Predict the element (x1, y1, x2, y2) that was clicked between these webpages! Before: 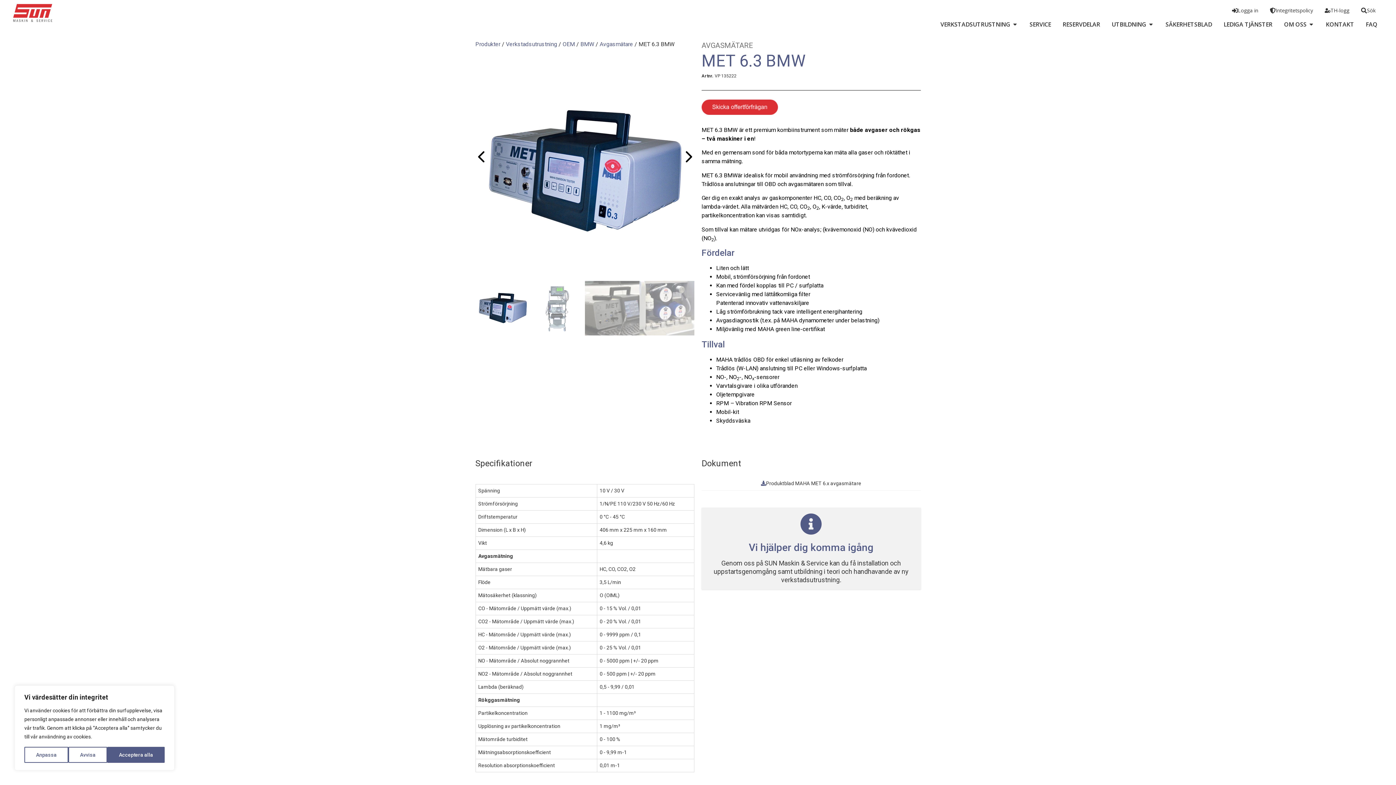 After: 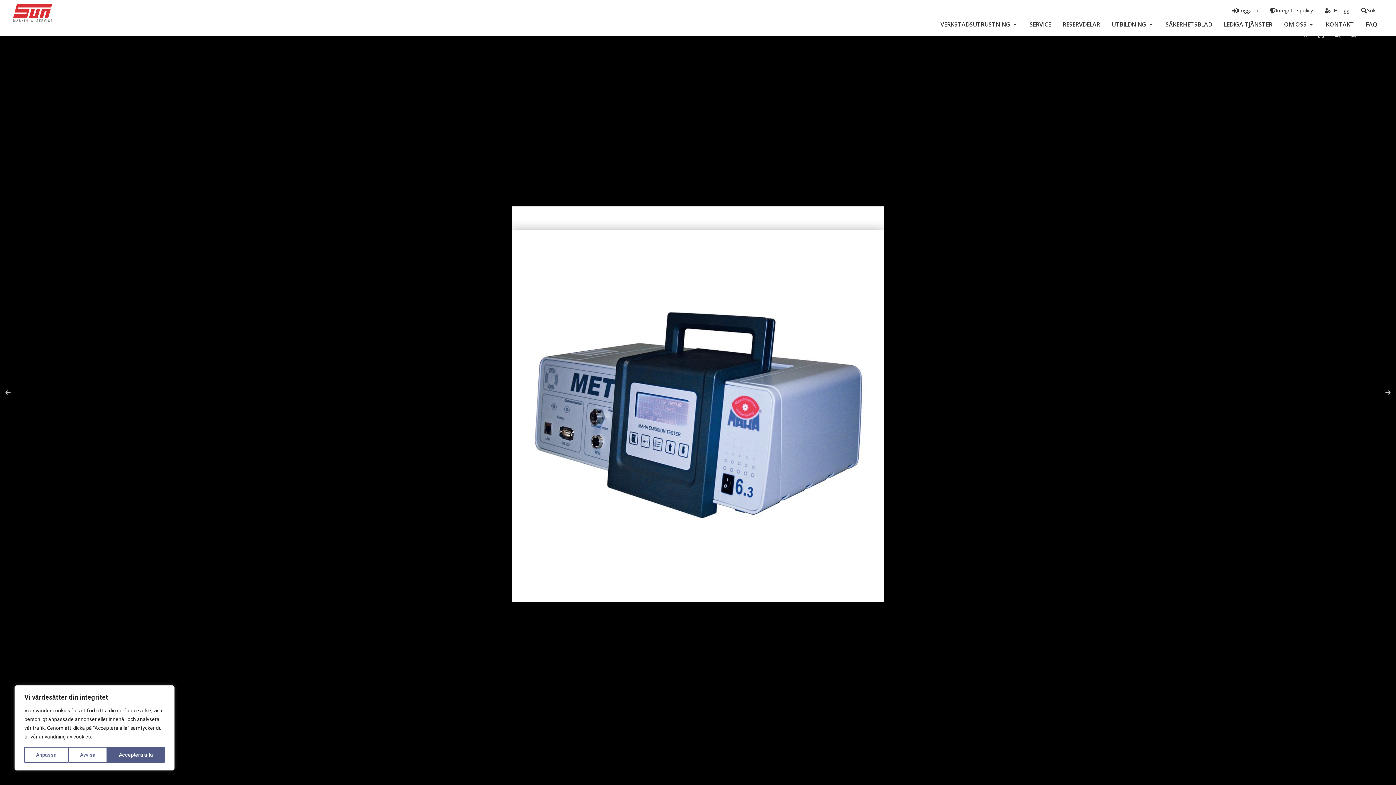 Action: bbox: (475, 61, 694, 280)